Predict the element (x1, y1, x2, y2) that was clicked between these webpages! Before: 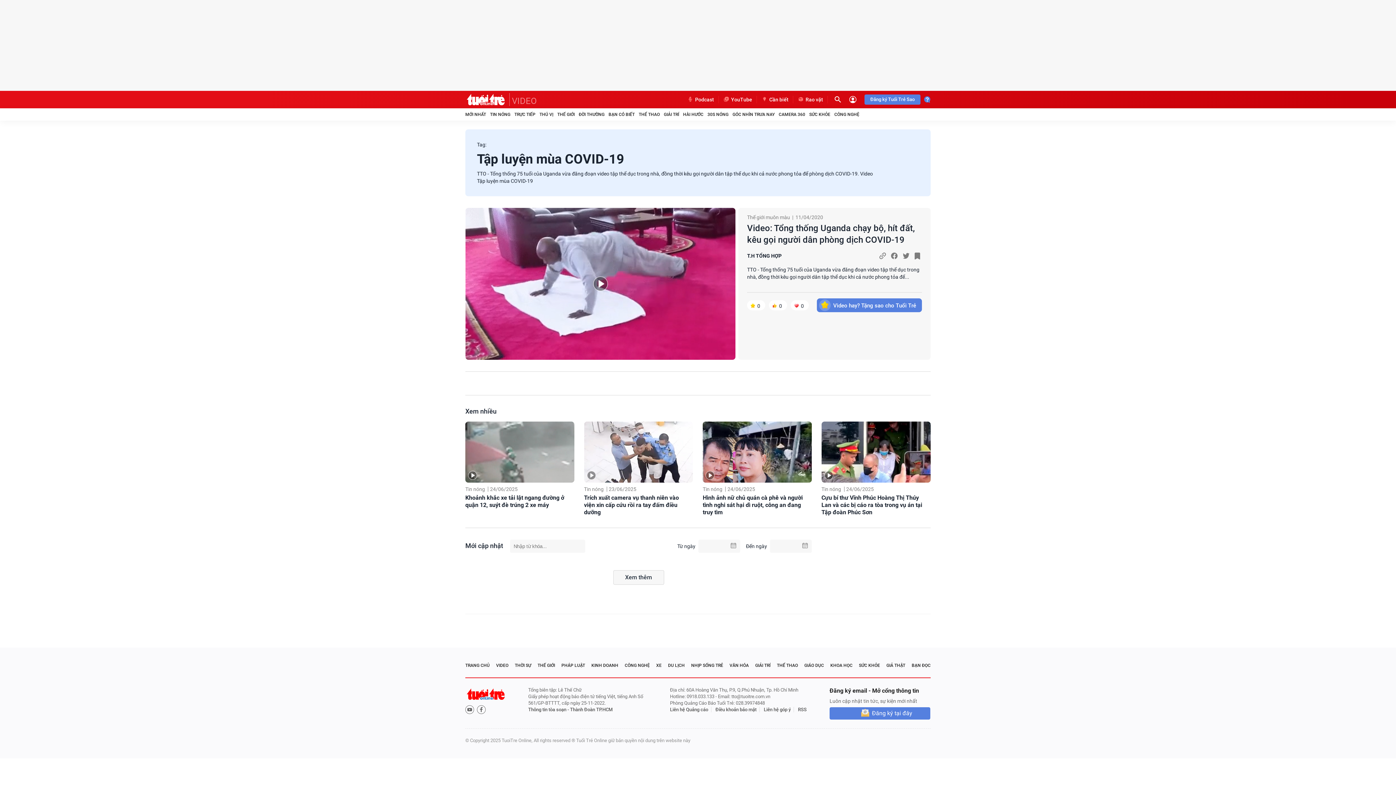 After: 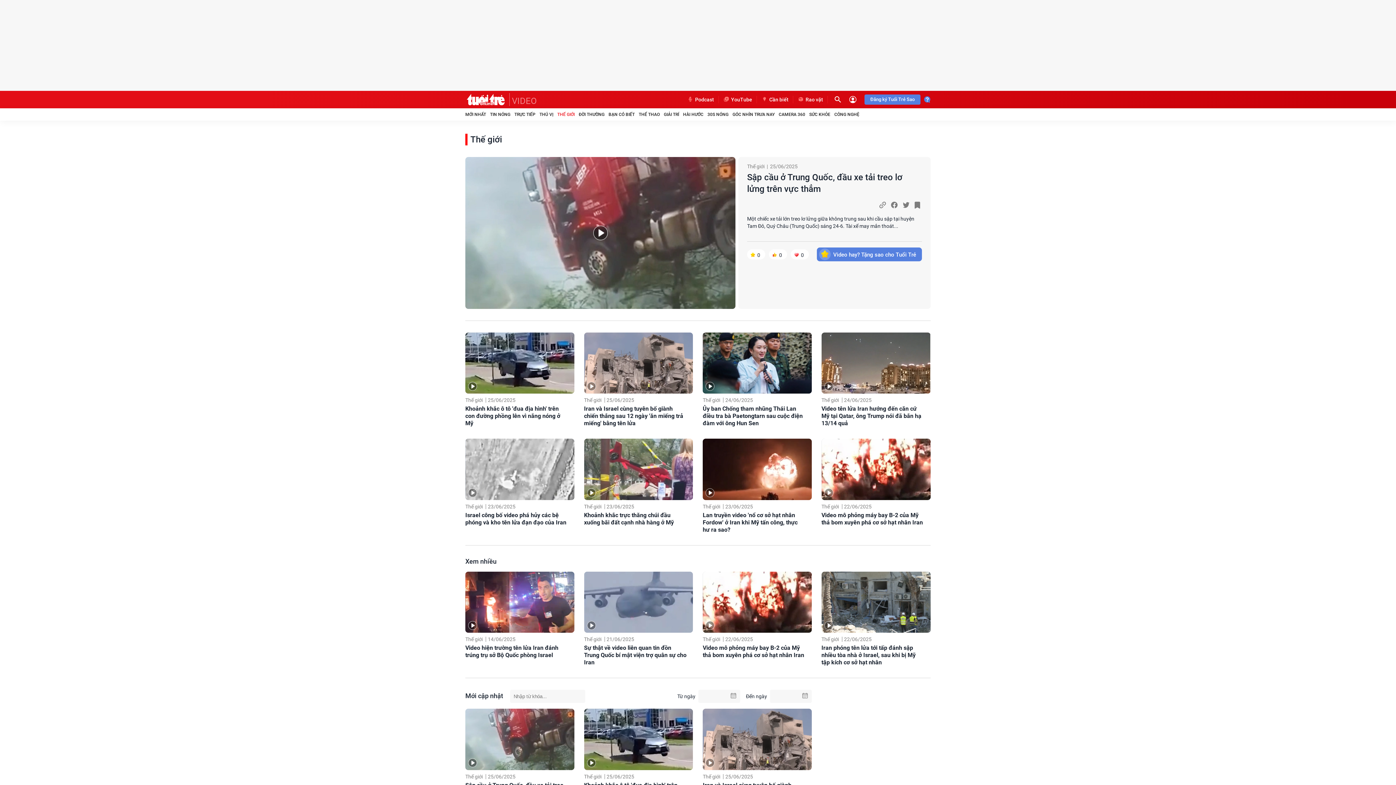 Action: label: THẾ GIỚI bbox: (557, 111, 574, 117)